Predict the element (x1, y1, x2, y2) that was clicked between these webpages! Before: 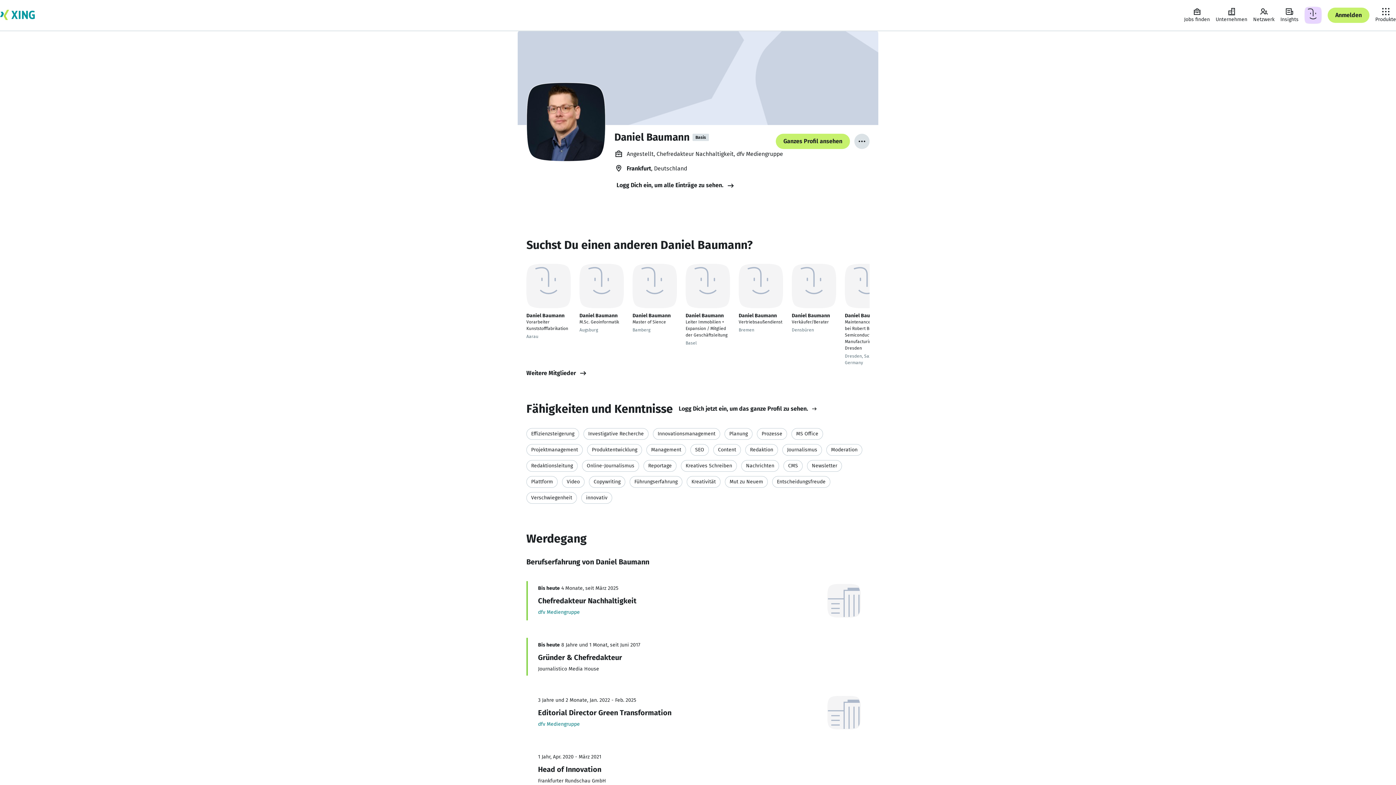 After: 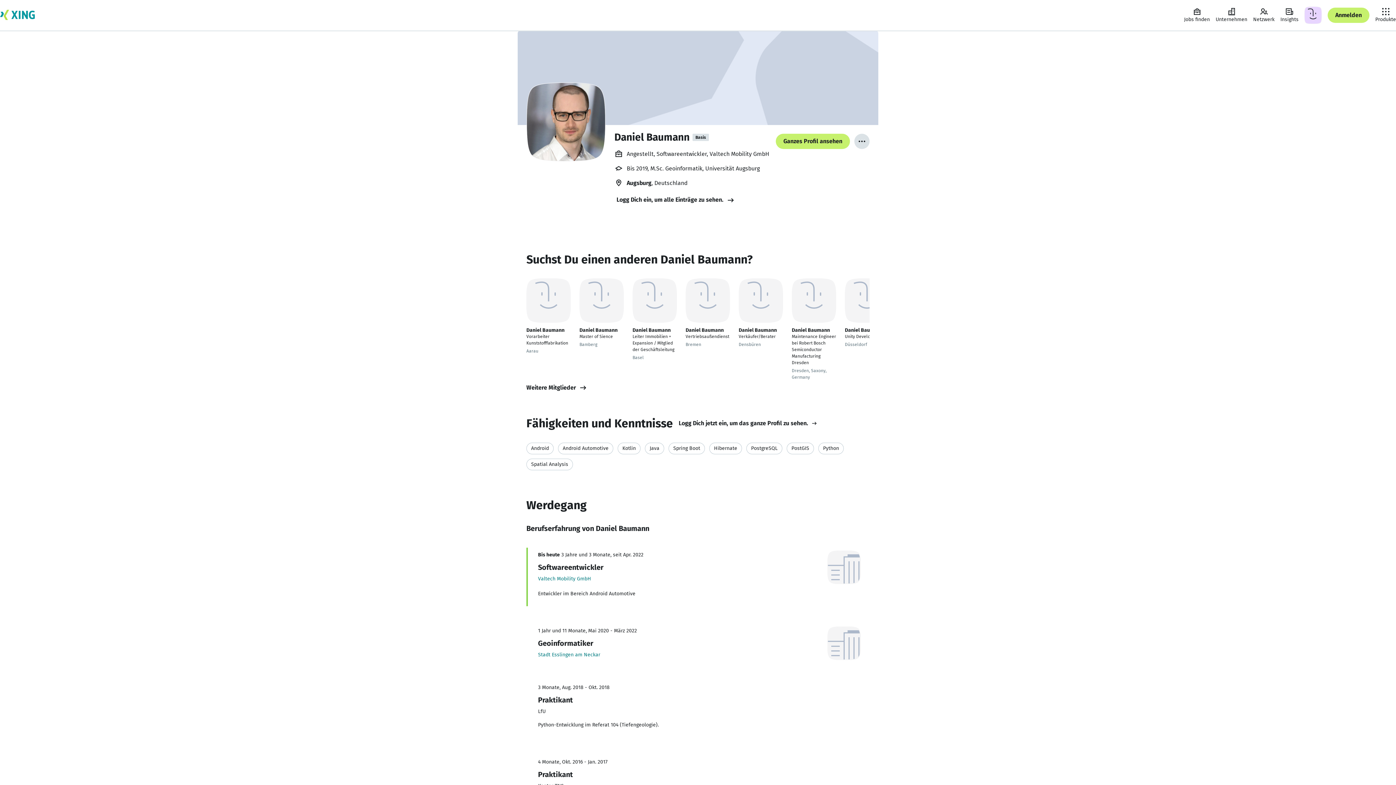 Action: bbox: (579, 264, 624, 333) label: Daniel Baumann

M.Sc. Geoinformatik

Augsburg